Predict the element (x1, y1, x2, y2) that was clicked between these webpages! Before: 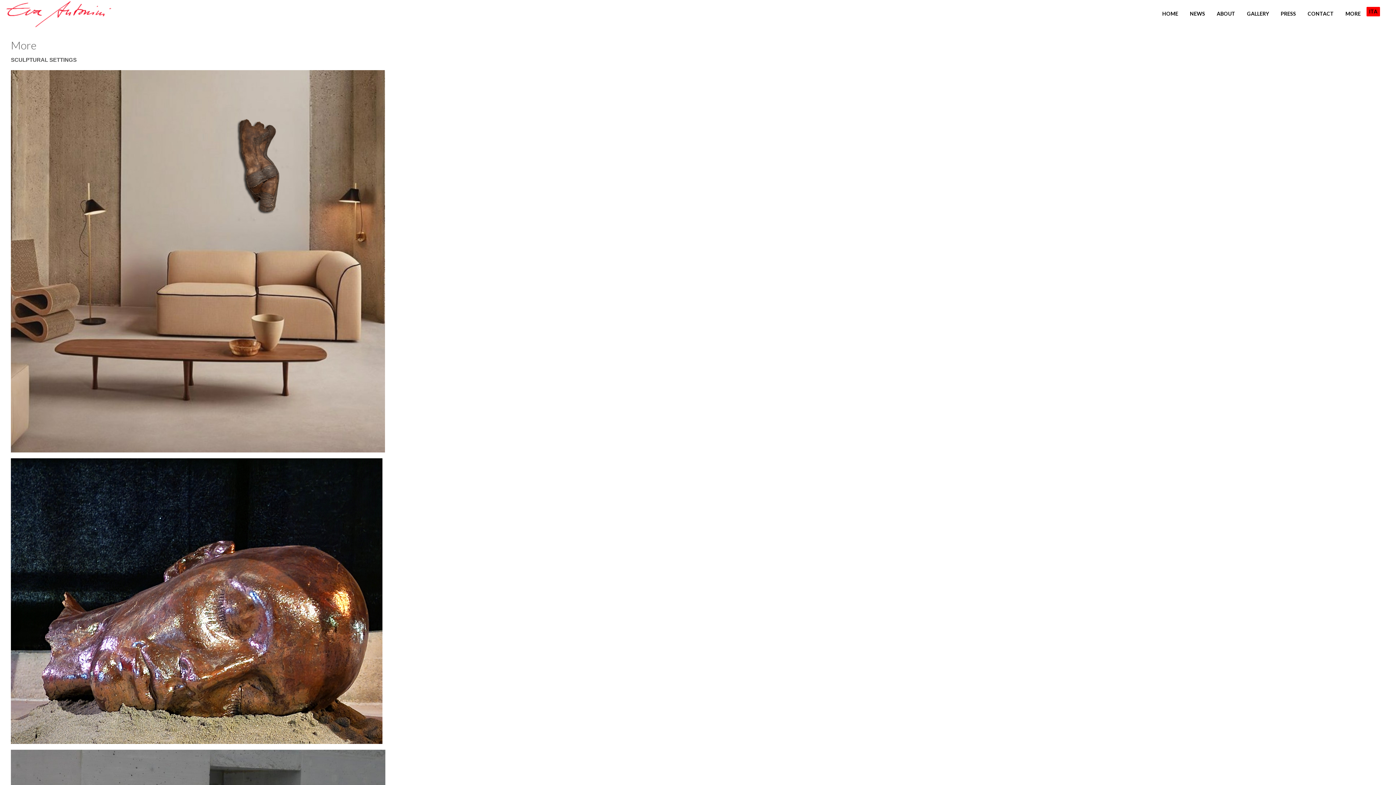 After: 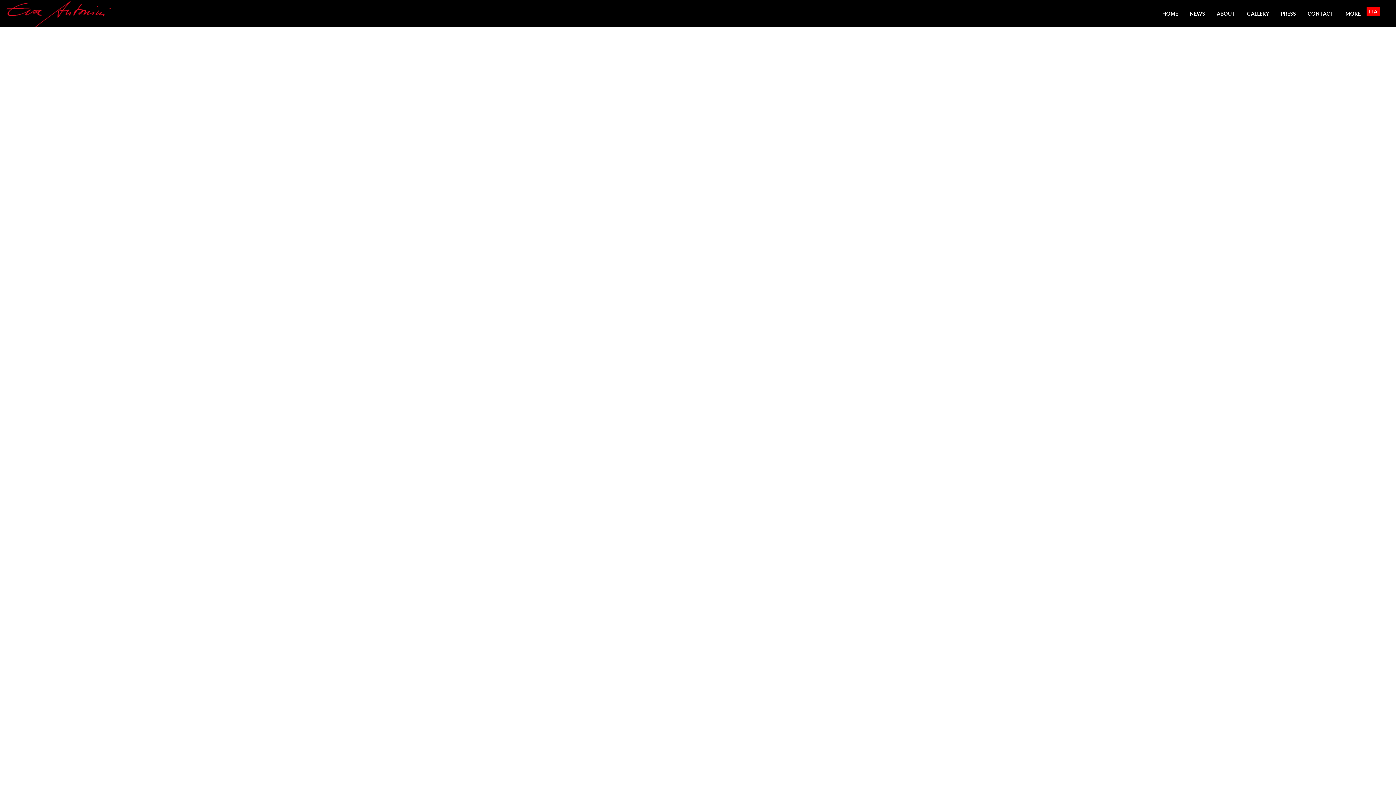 Action: label: HOME bbox: (1156, 6, 1184, 20)